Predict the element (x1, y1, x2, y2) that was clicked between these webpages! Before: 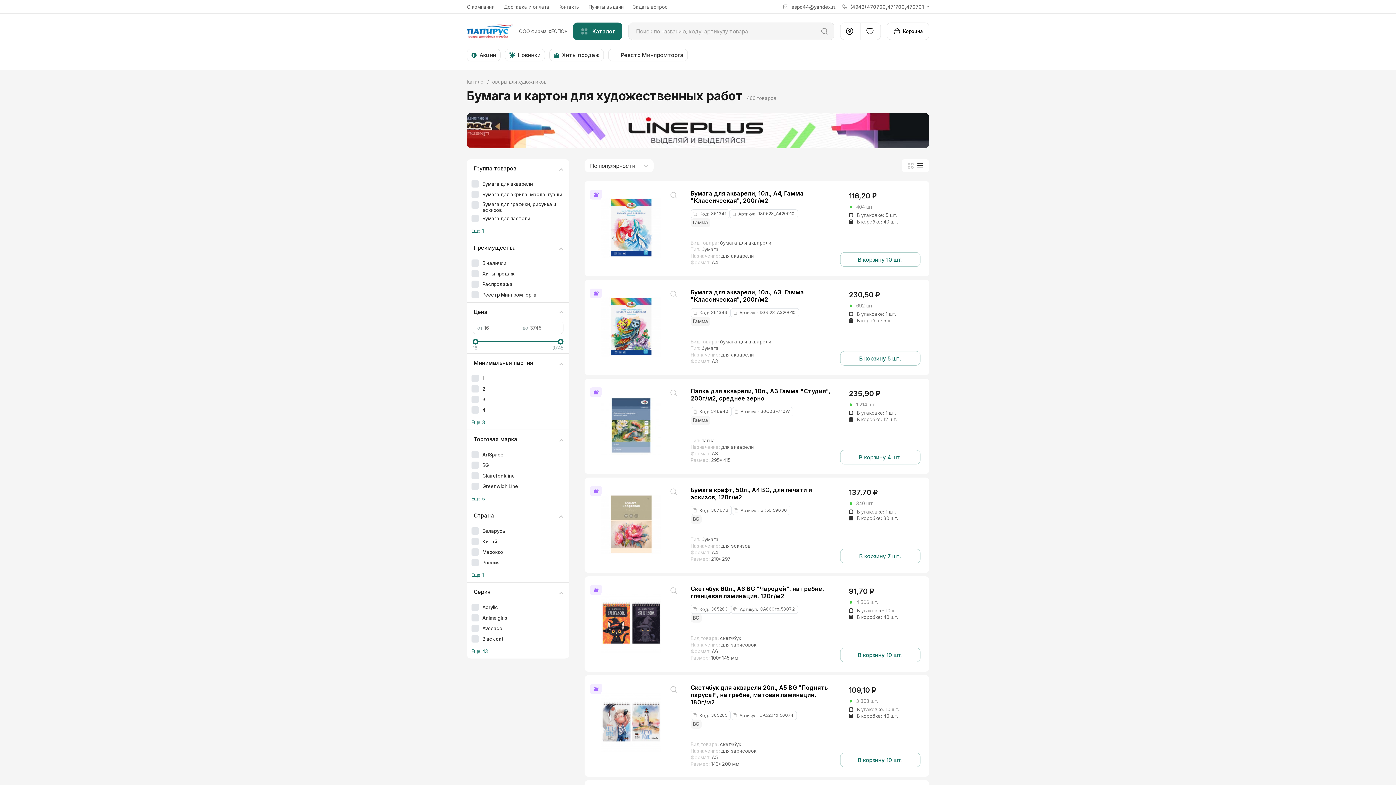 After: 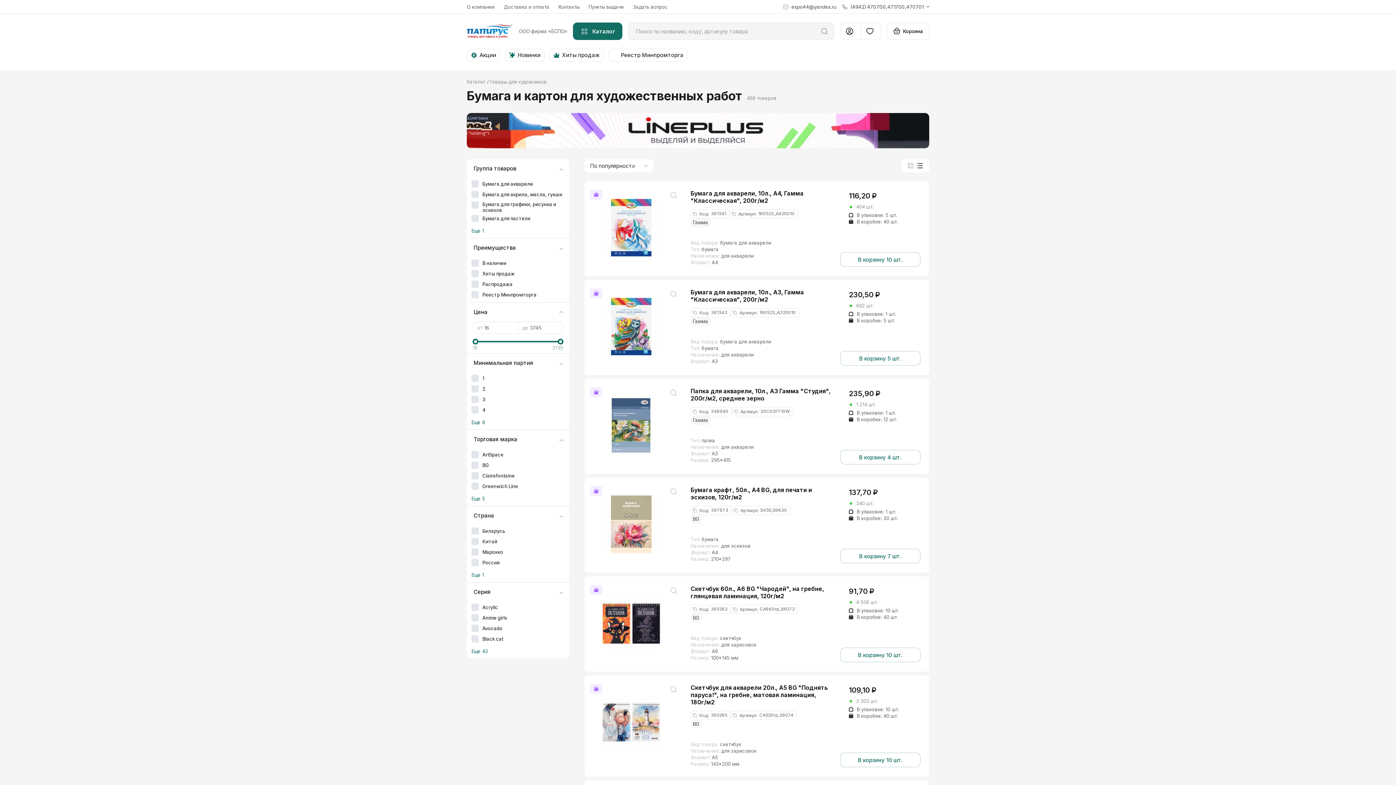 Action: bbox: (731, 605, 798, 614) label: Артикул:
СА660гр_58072